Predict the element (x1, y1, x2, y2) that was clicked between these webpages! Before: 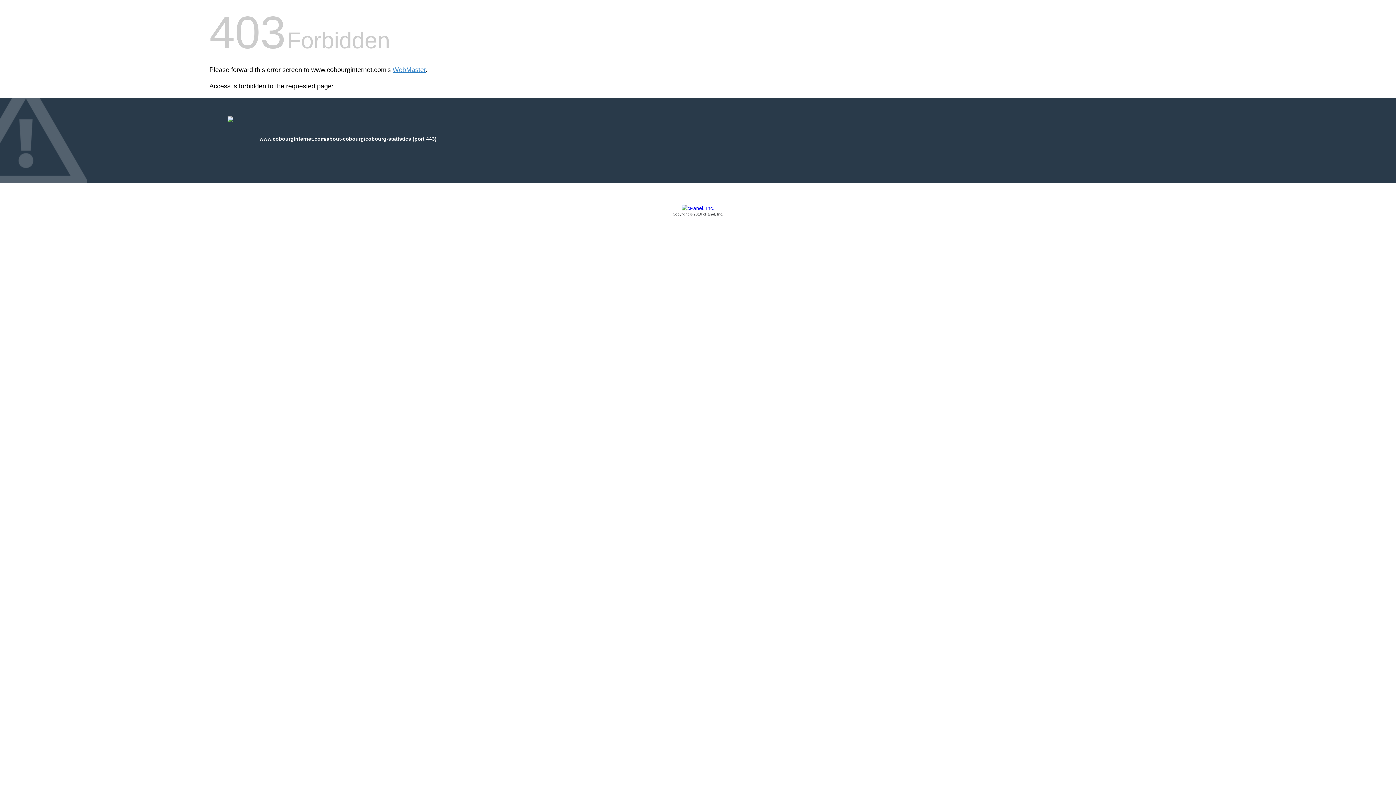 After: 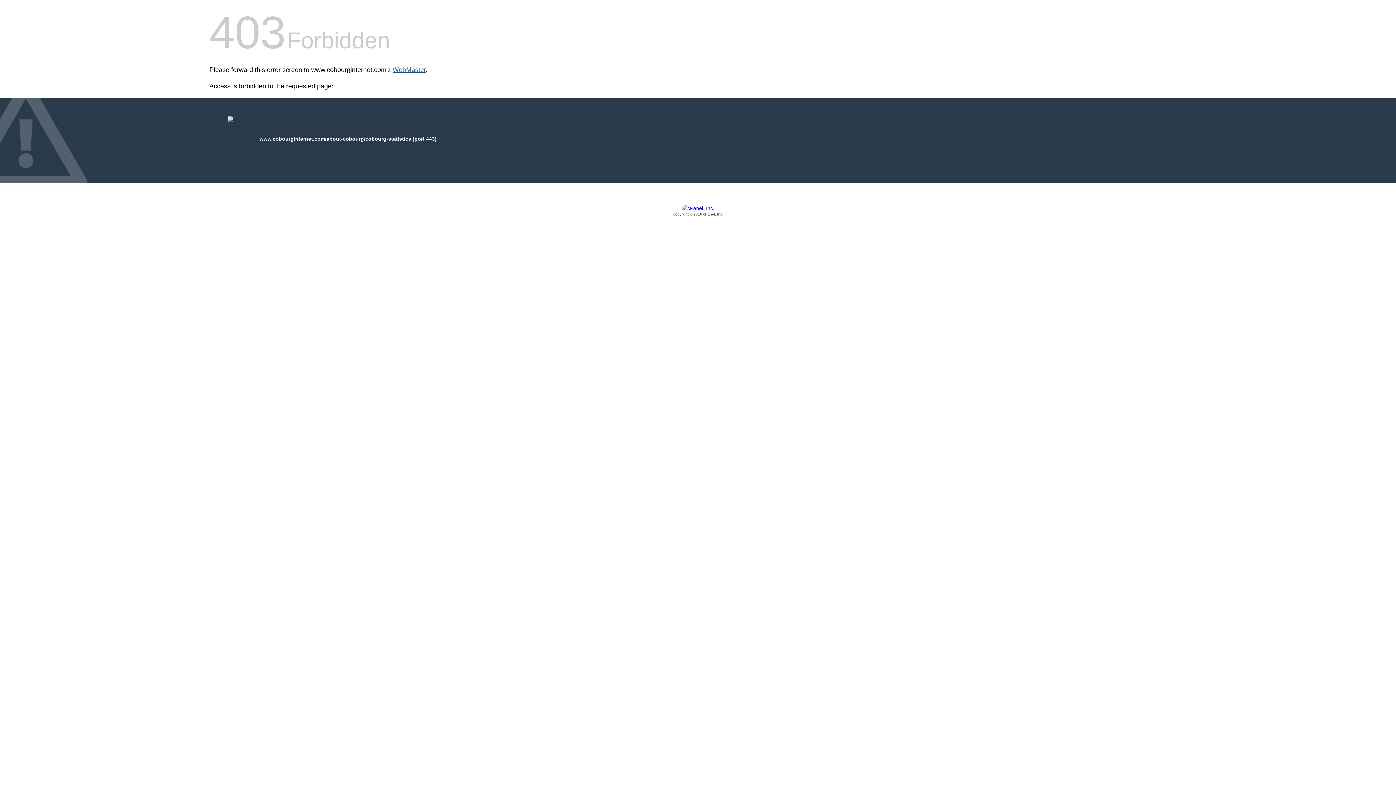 Action: label: WebMaster bbox: (392, 66, 425, 73)